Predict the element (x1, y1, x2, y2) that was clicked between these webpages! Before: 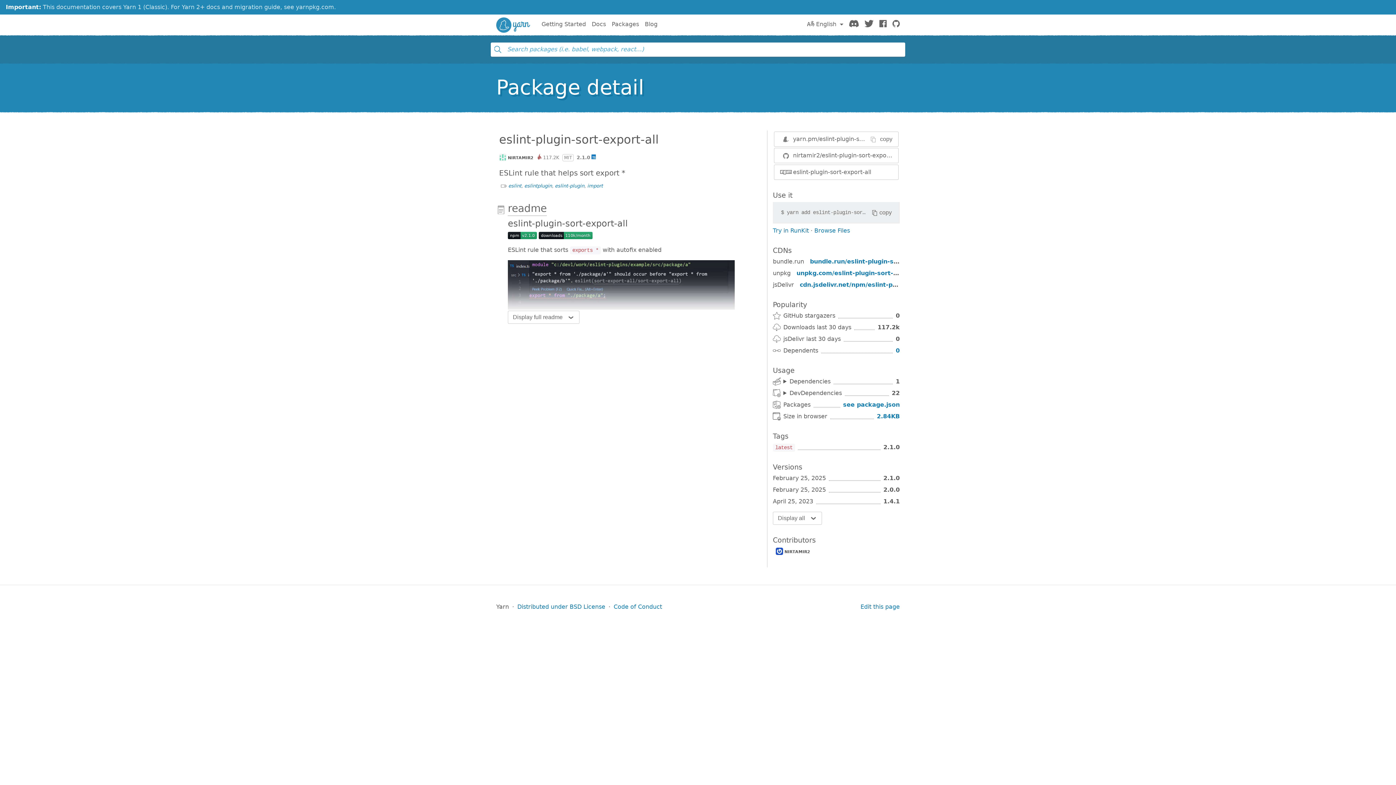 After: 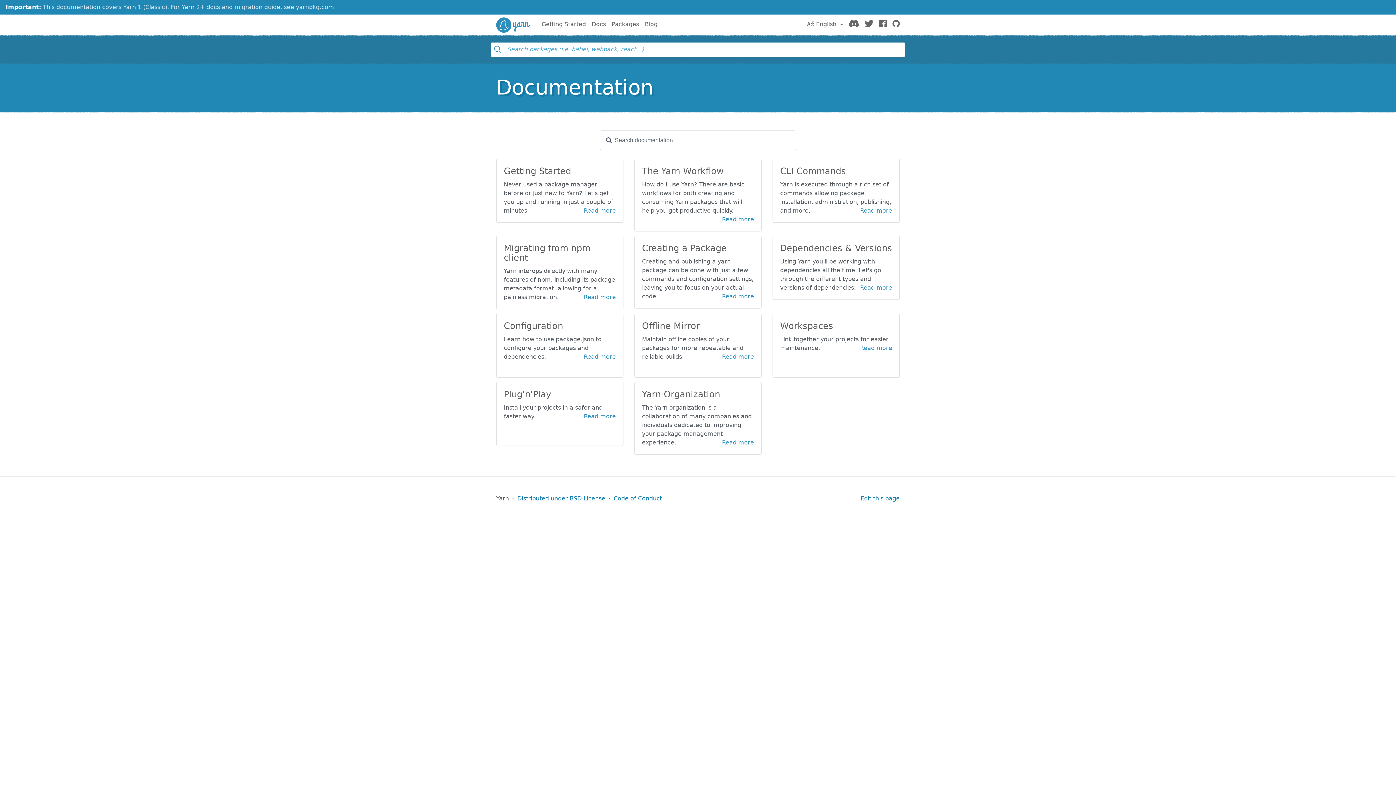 Action: label: Docs bbox: (591, 17, 606, 31)